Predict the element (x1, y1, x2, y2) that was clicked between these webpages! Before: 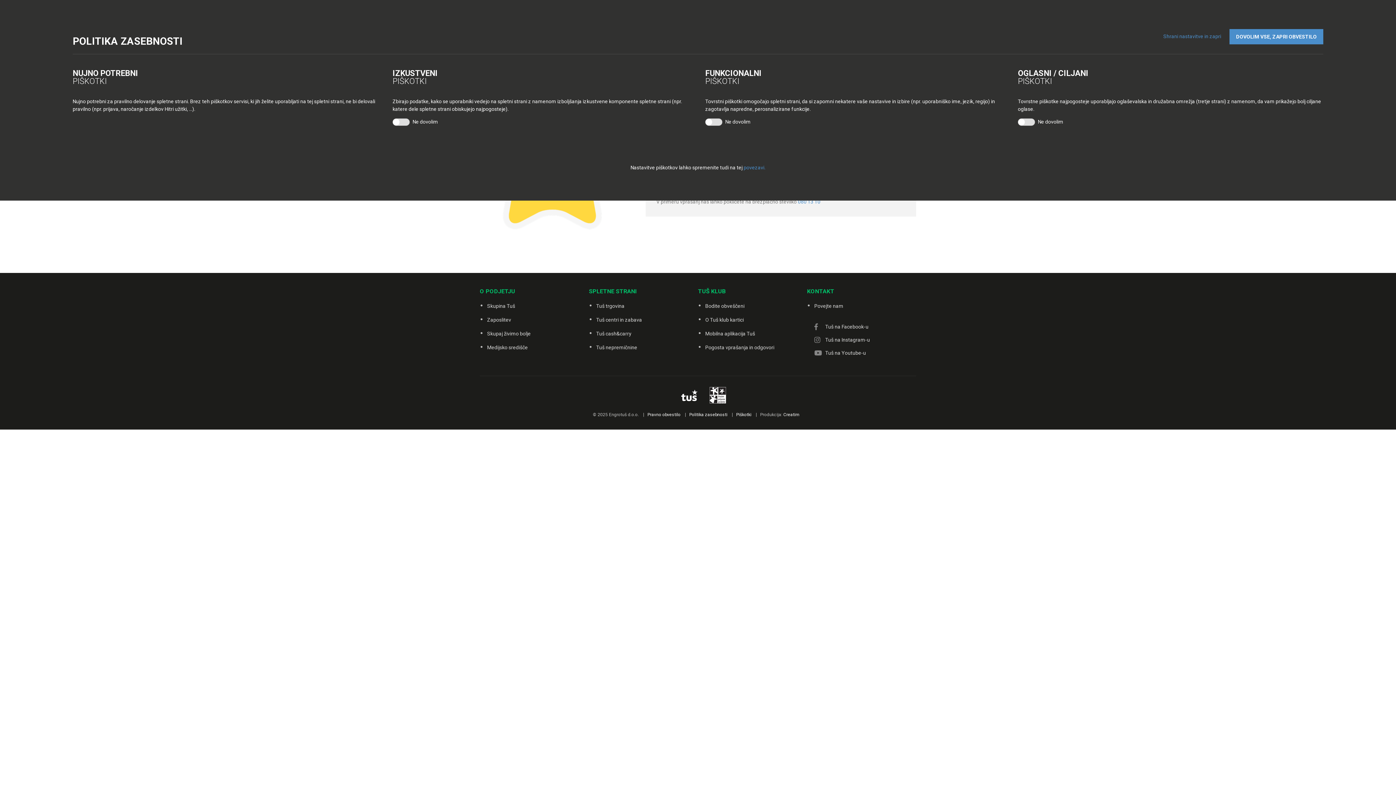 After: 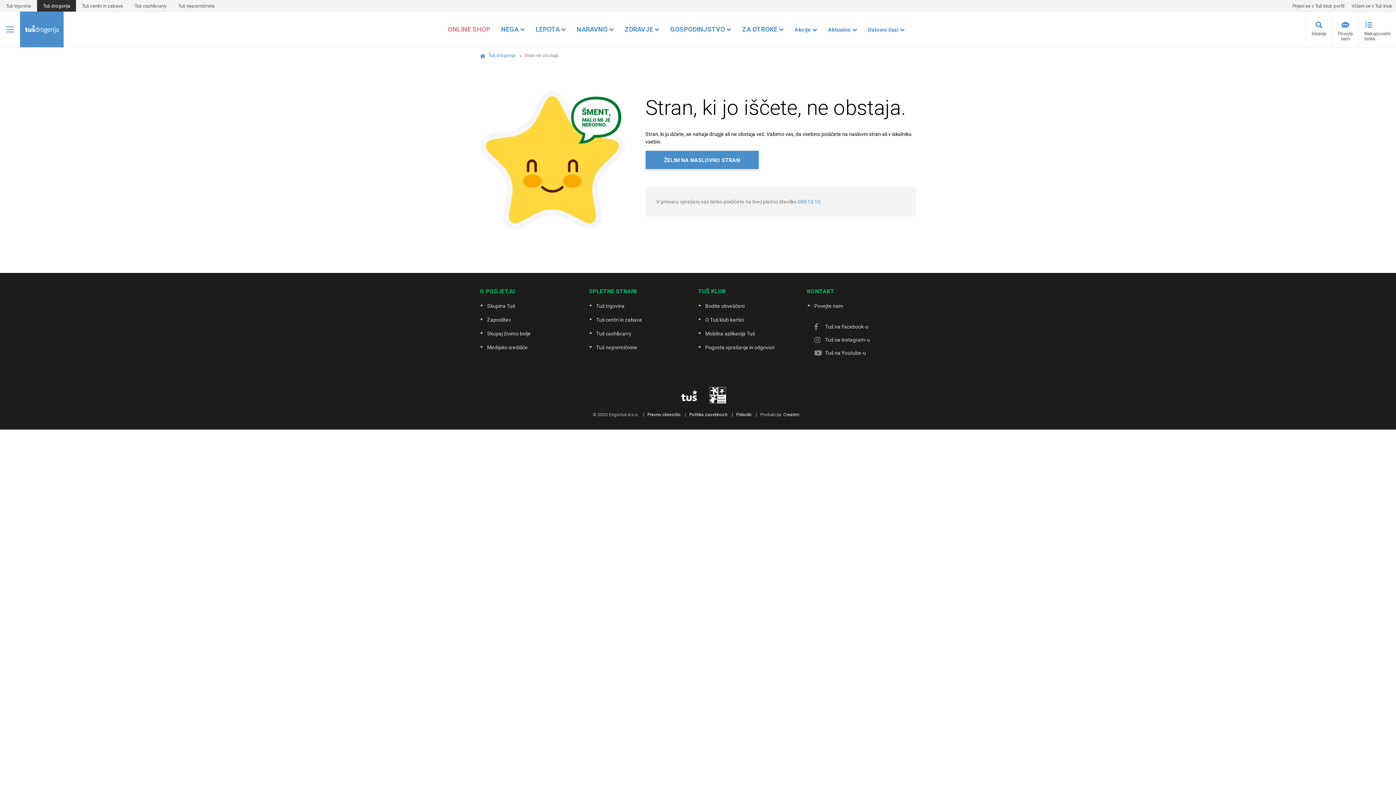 Action: label: Shrani nastavitve in zapri bbox: (1163, 33, 1228, 39)